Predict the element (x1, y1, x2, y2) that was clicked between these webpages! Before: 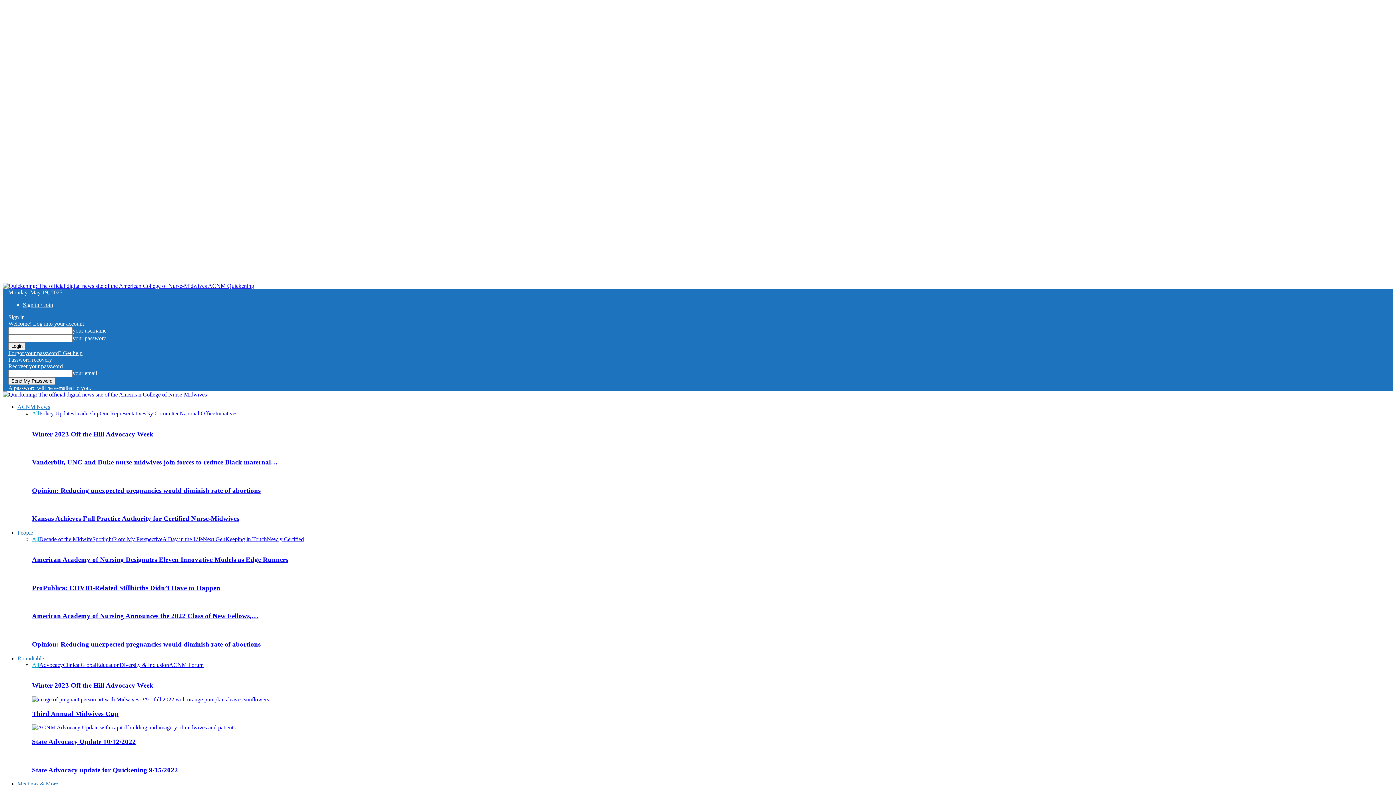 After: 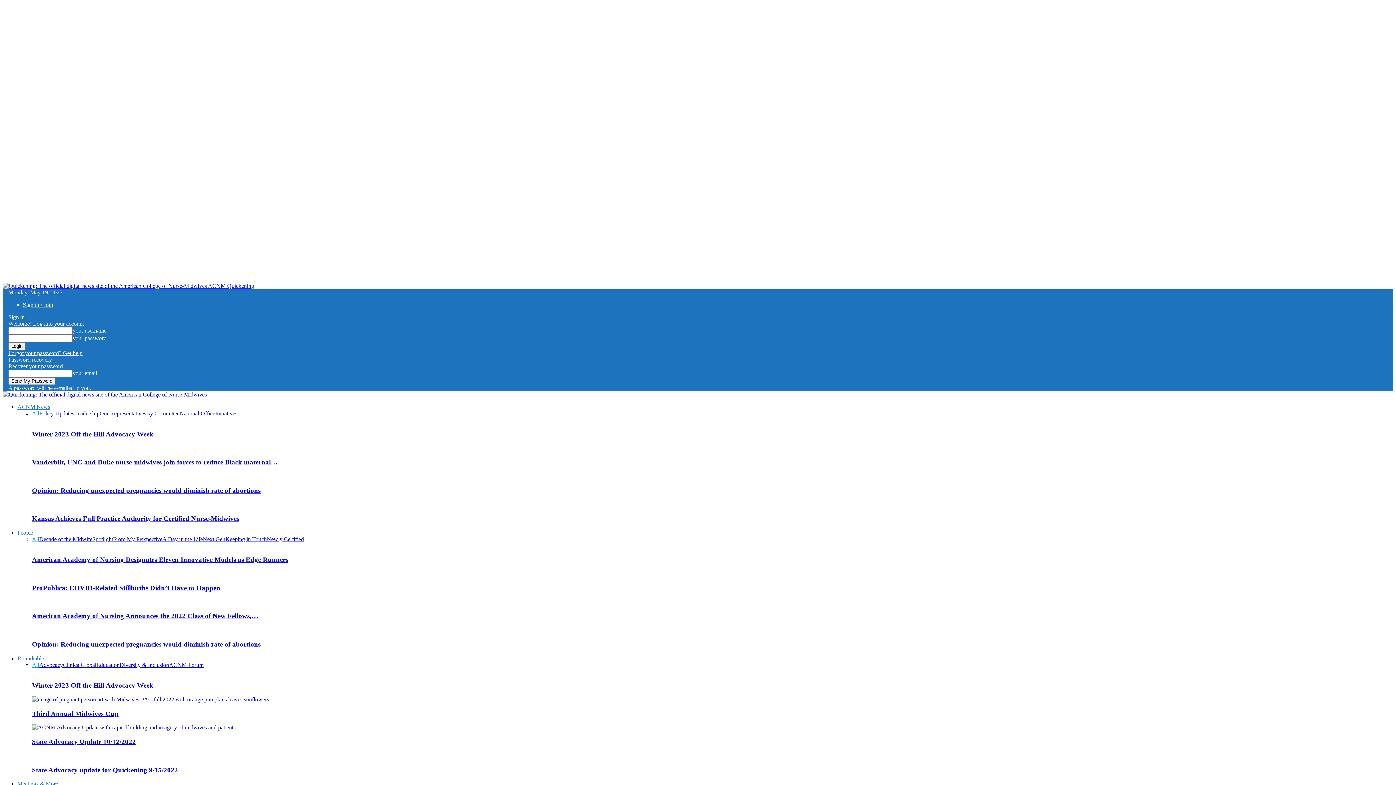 Action: label: Education bbox: (96, 662, 119, 668)